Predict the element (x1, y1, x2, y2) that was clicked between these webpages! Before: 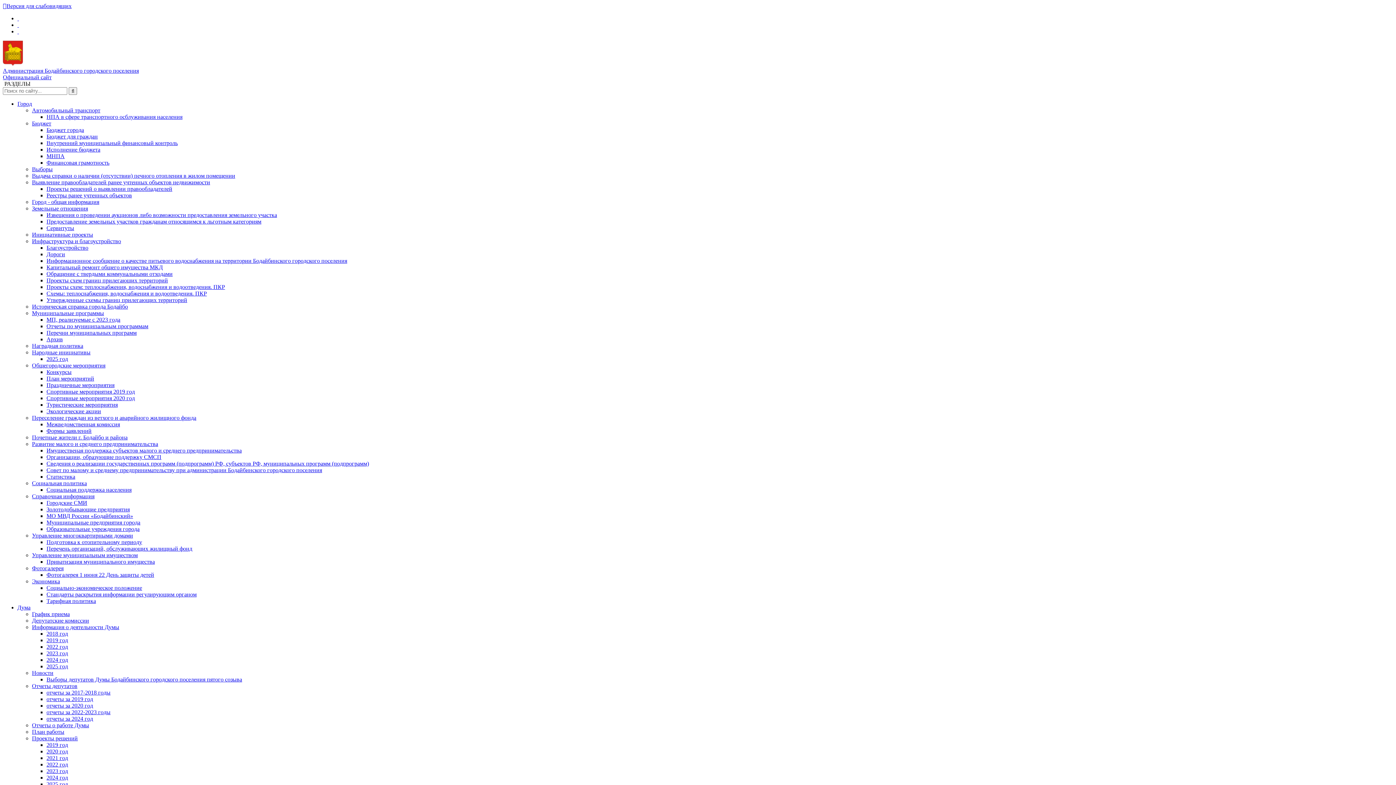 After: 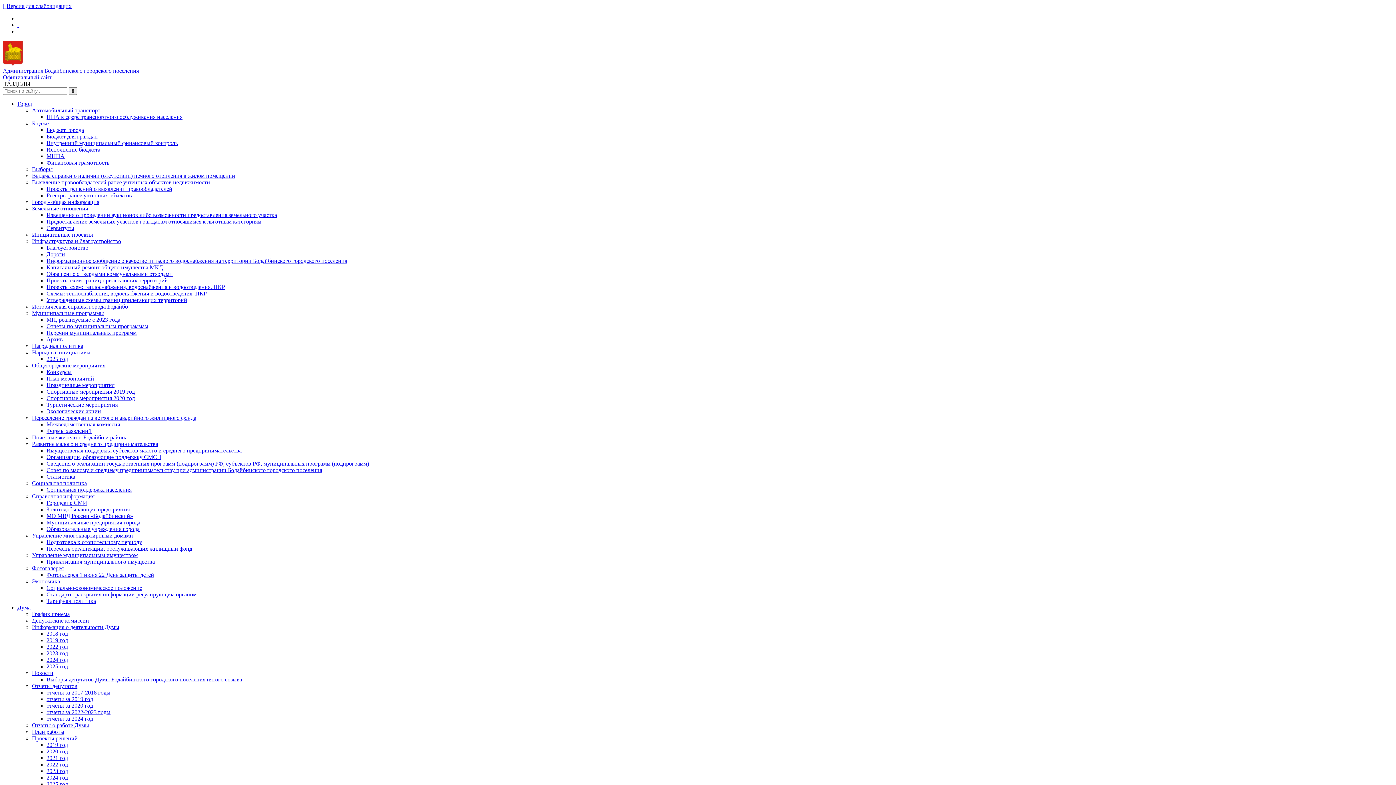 Action: bbox: (46, 218, 261, 224) label: Предоставление земельных участков гражданам относящимся к льготным категориям